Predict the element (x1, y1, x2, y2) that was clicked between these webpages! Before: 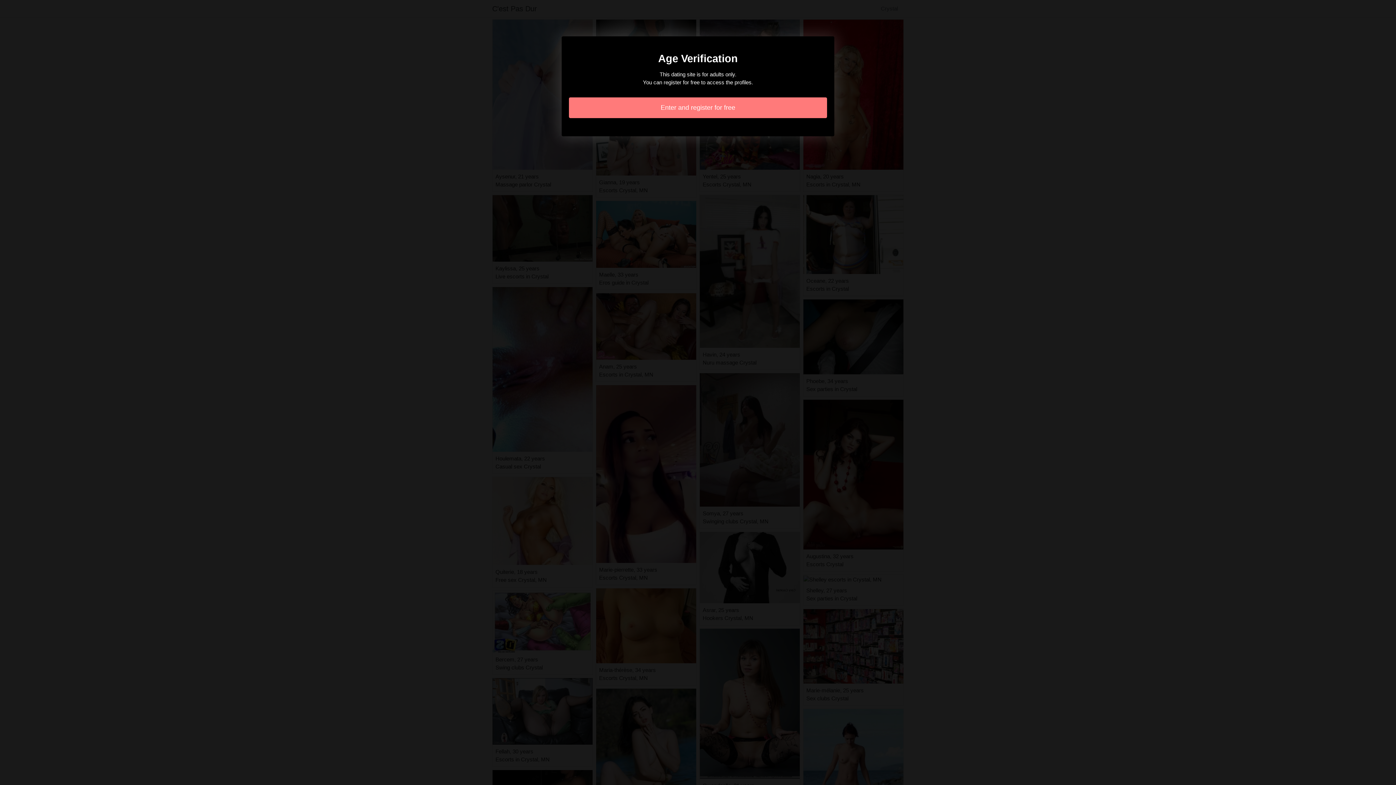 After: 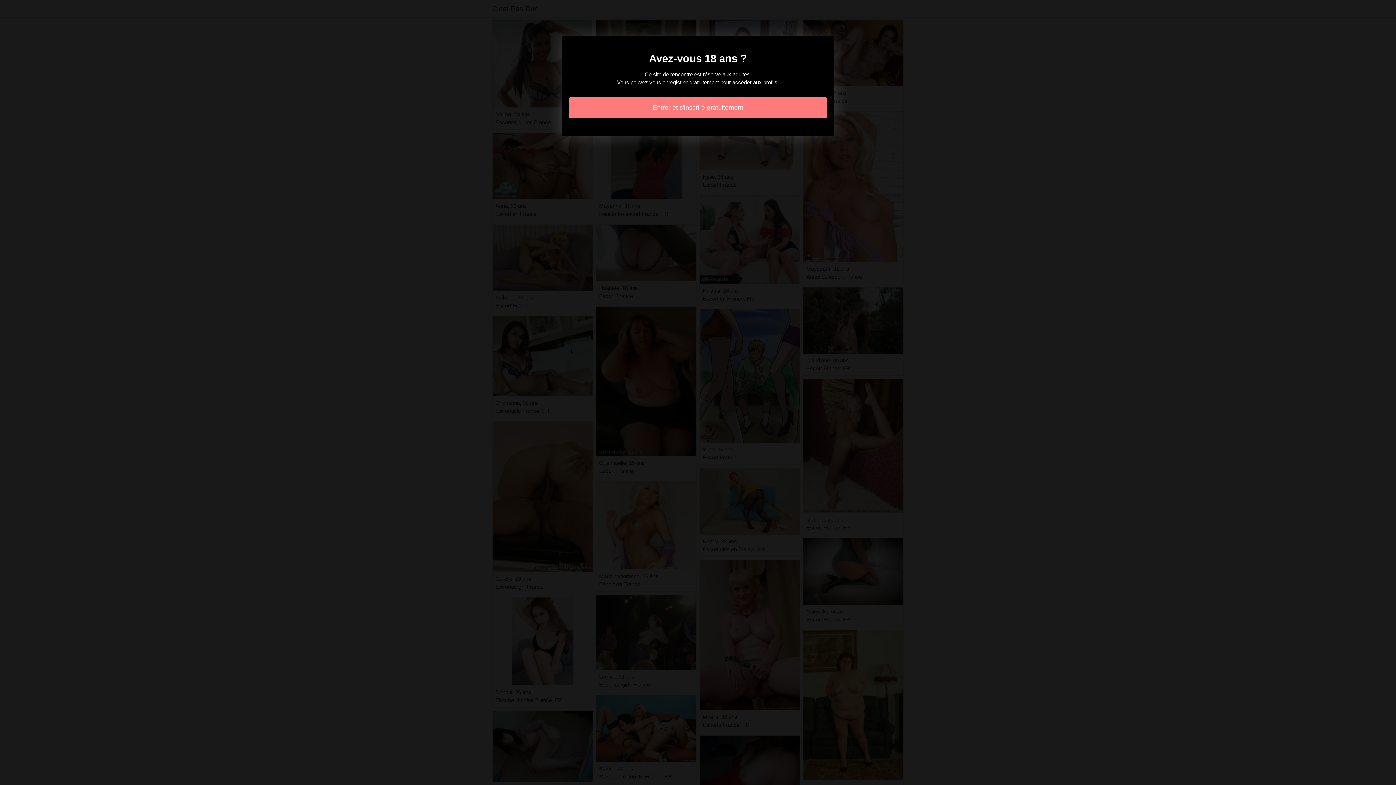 Action: label: Enter and register for free bbox: (569, 97, 827, 118)